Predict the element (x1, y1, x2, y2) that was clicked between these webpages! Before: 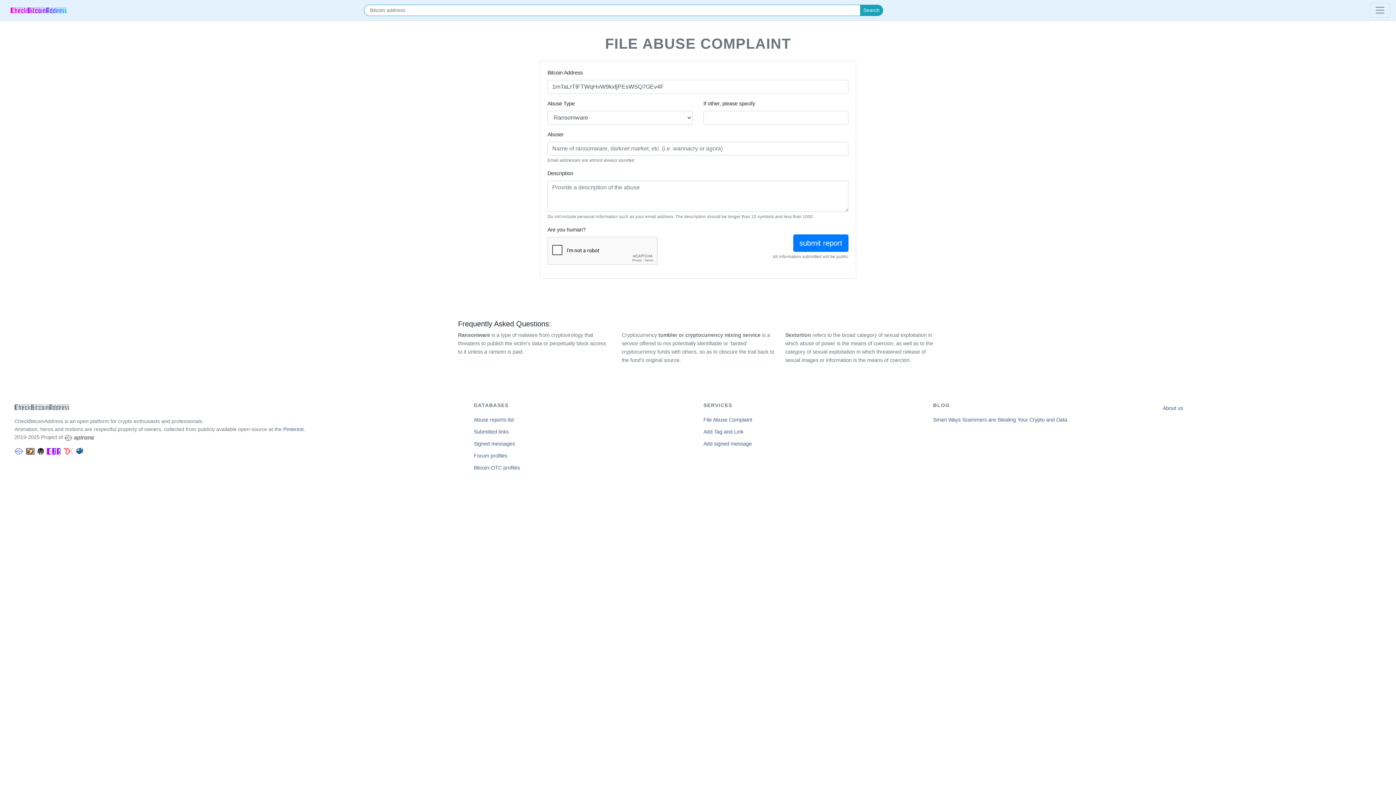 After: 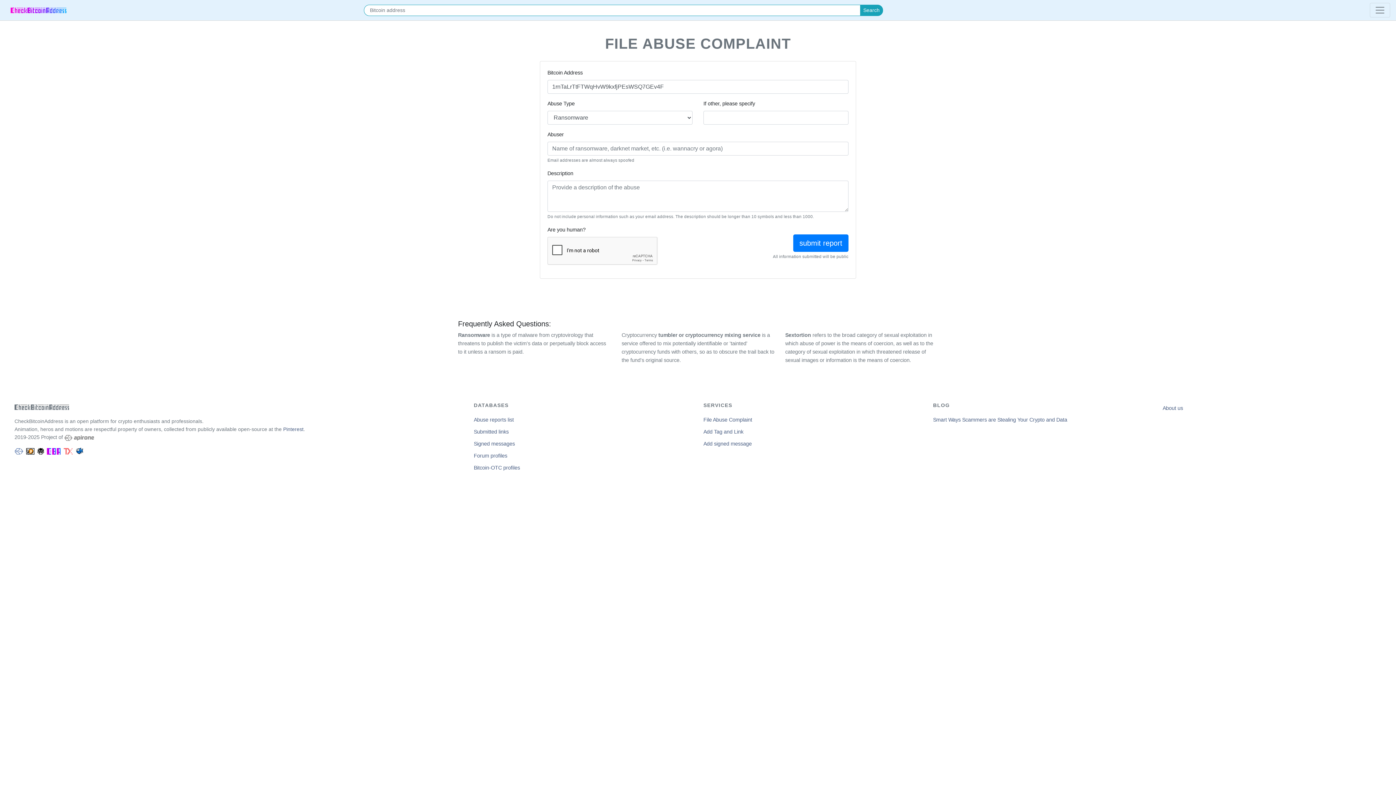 Action: bbox: (47, 445, 60, 457)